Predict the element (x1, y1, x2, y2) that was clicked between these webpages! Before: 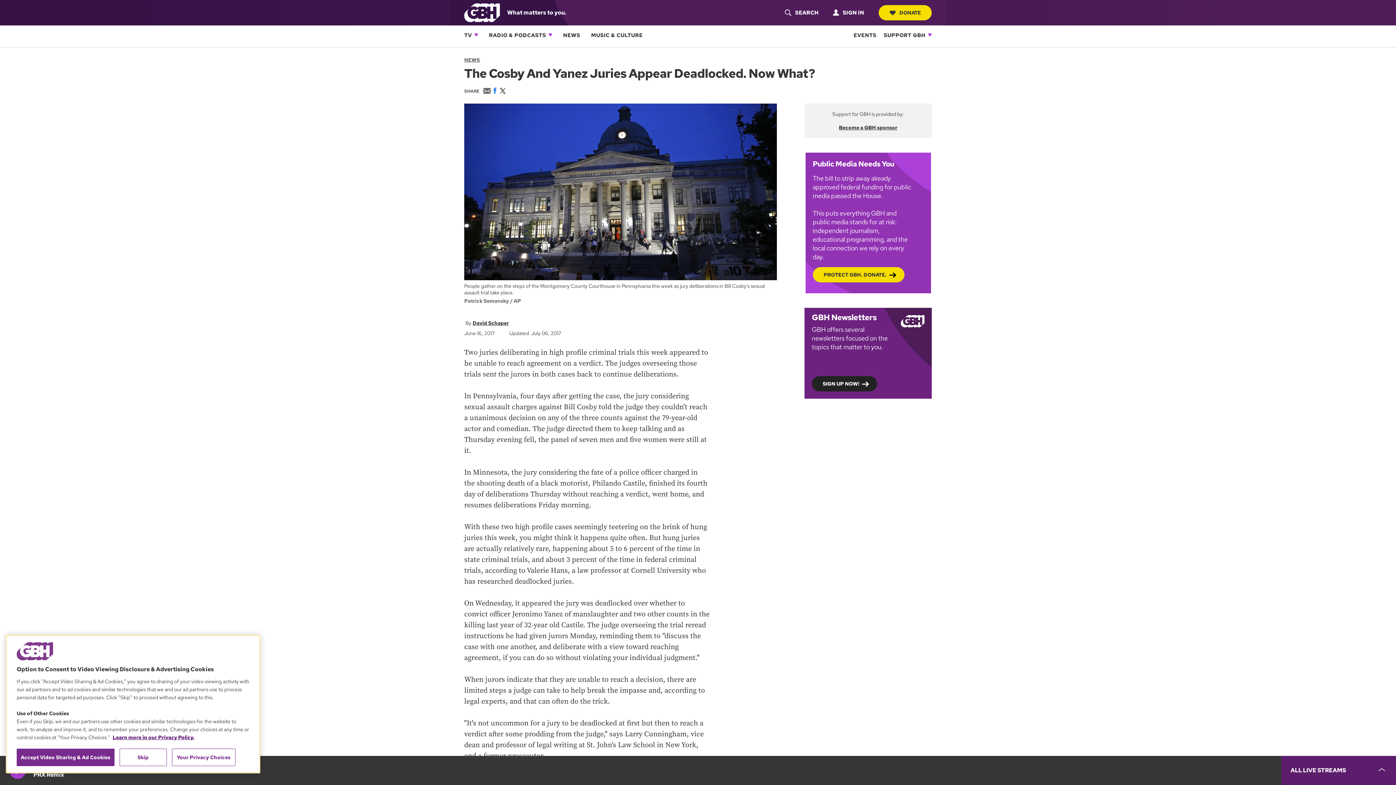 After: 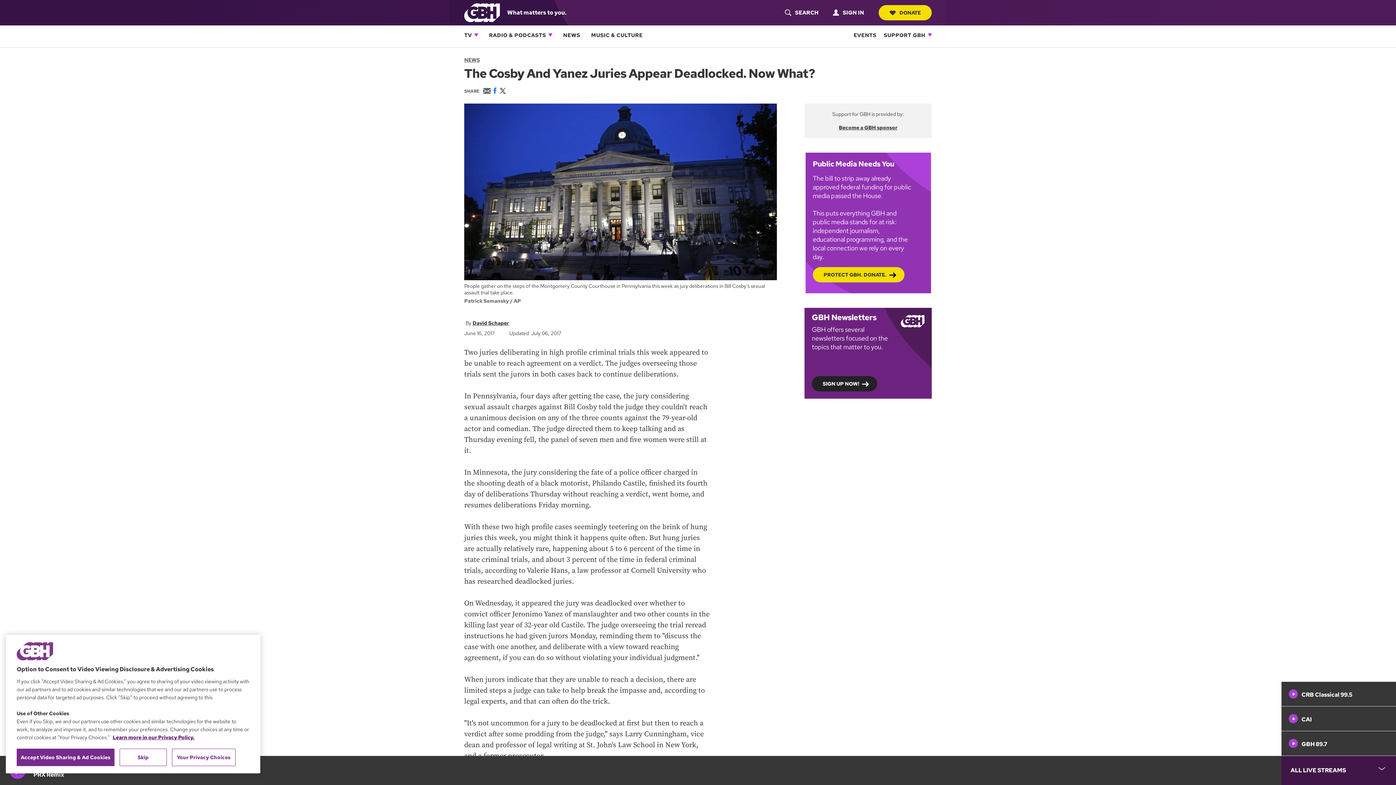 Action: label: persistent-player-drawer-toggle bbox: (1281, 756, 1396, 785)